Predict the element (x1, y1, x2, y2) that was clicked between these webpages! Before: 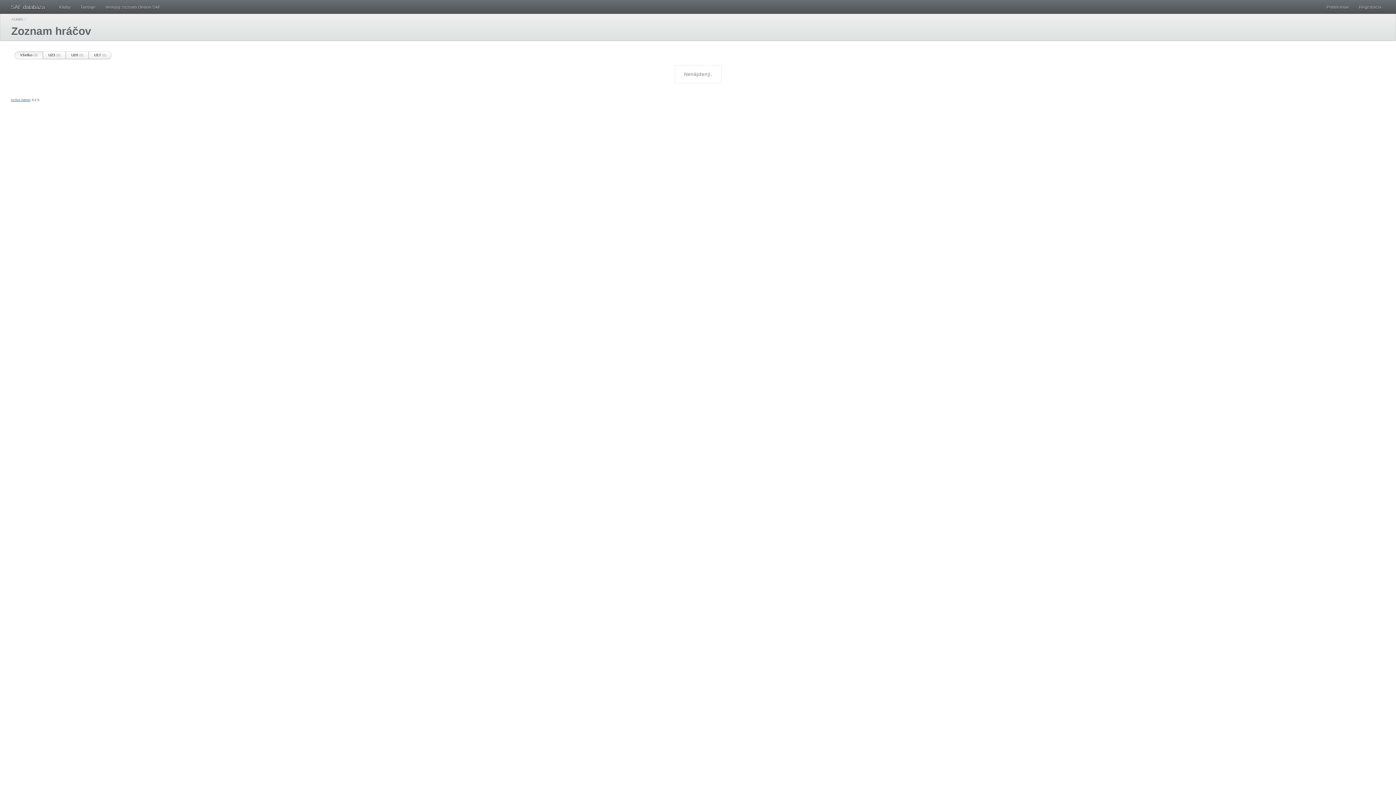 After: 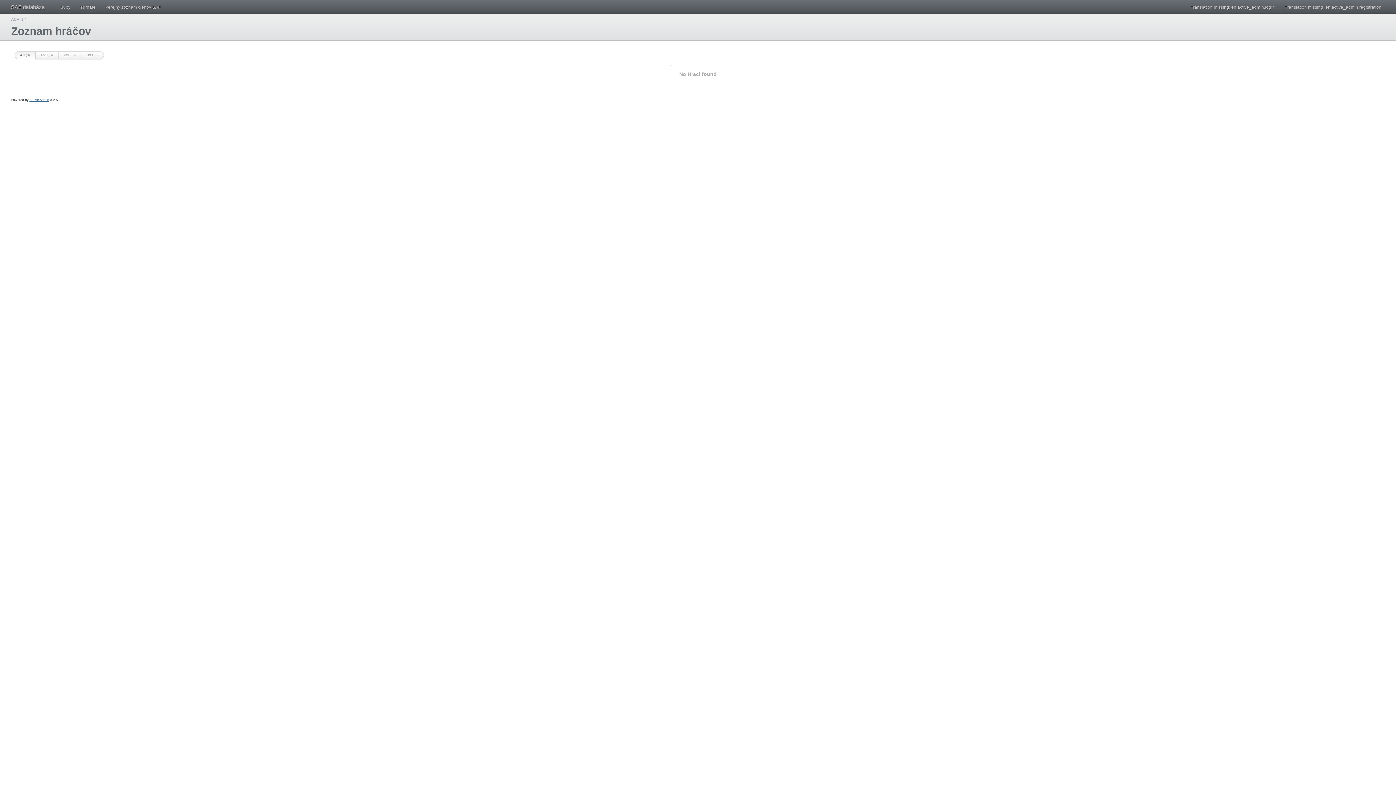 Action: bbox: (14, 51, 42, 59) label: Všetko (0)